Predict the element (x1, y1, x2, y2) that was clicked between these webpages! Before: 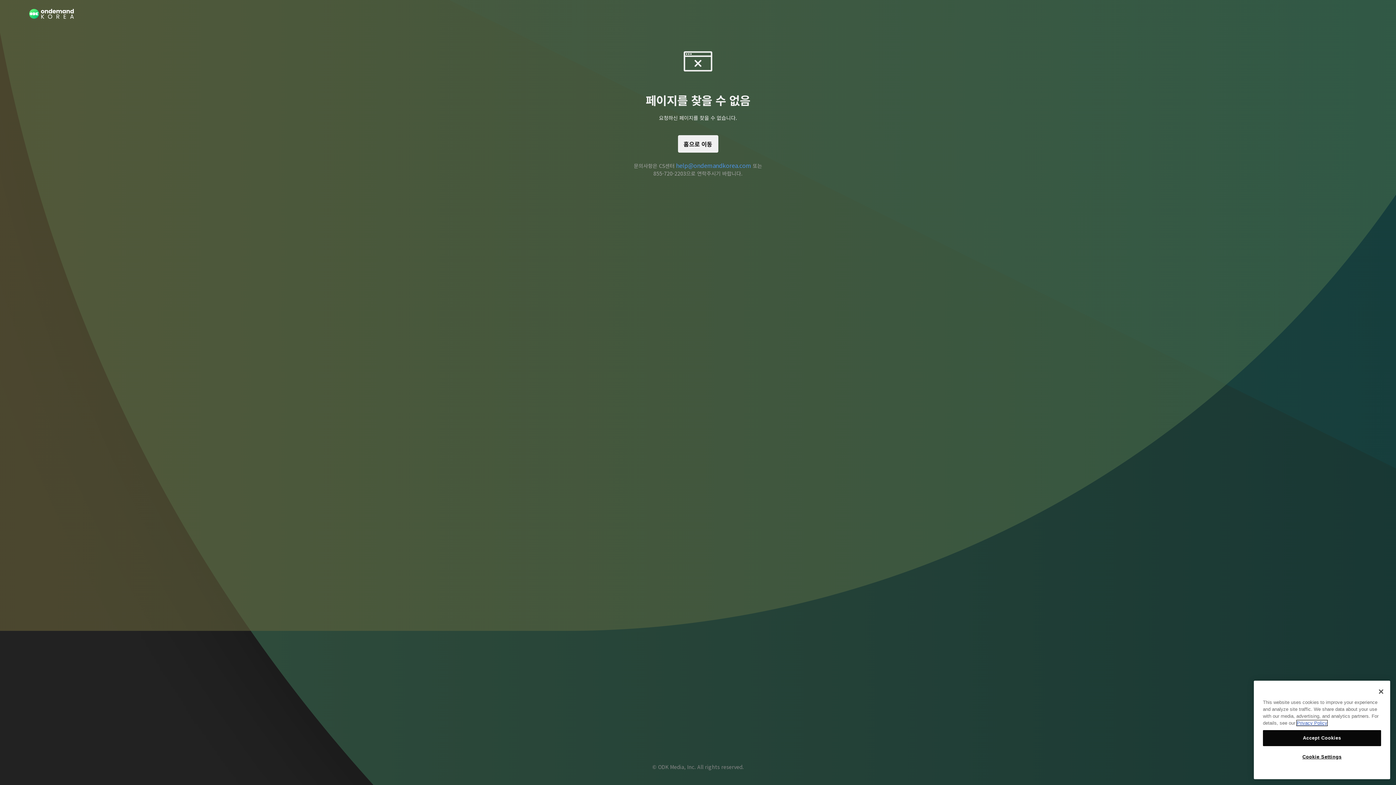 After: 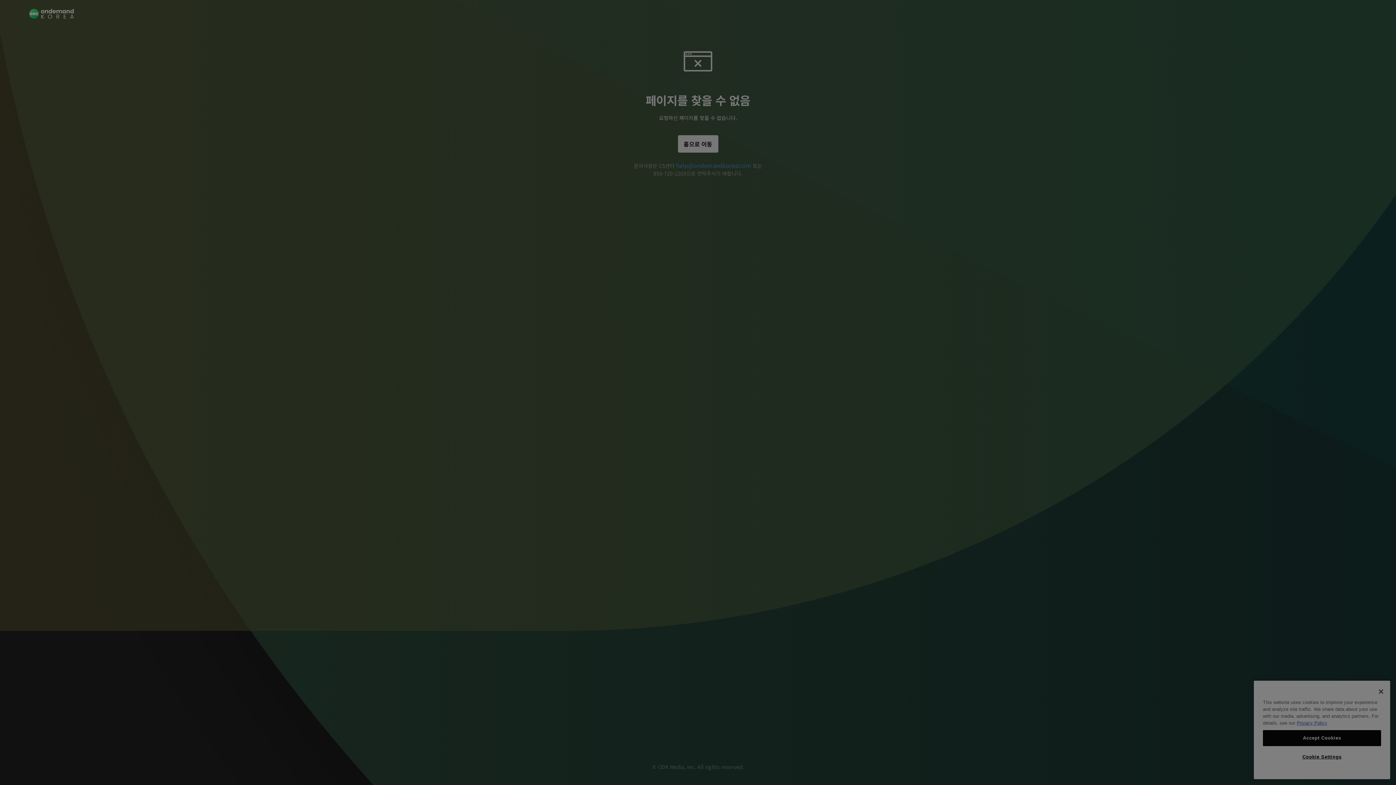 Action: label: Cookie Settings bbox: (1263, 749, 1381, 765)